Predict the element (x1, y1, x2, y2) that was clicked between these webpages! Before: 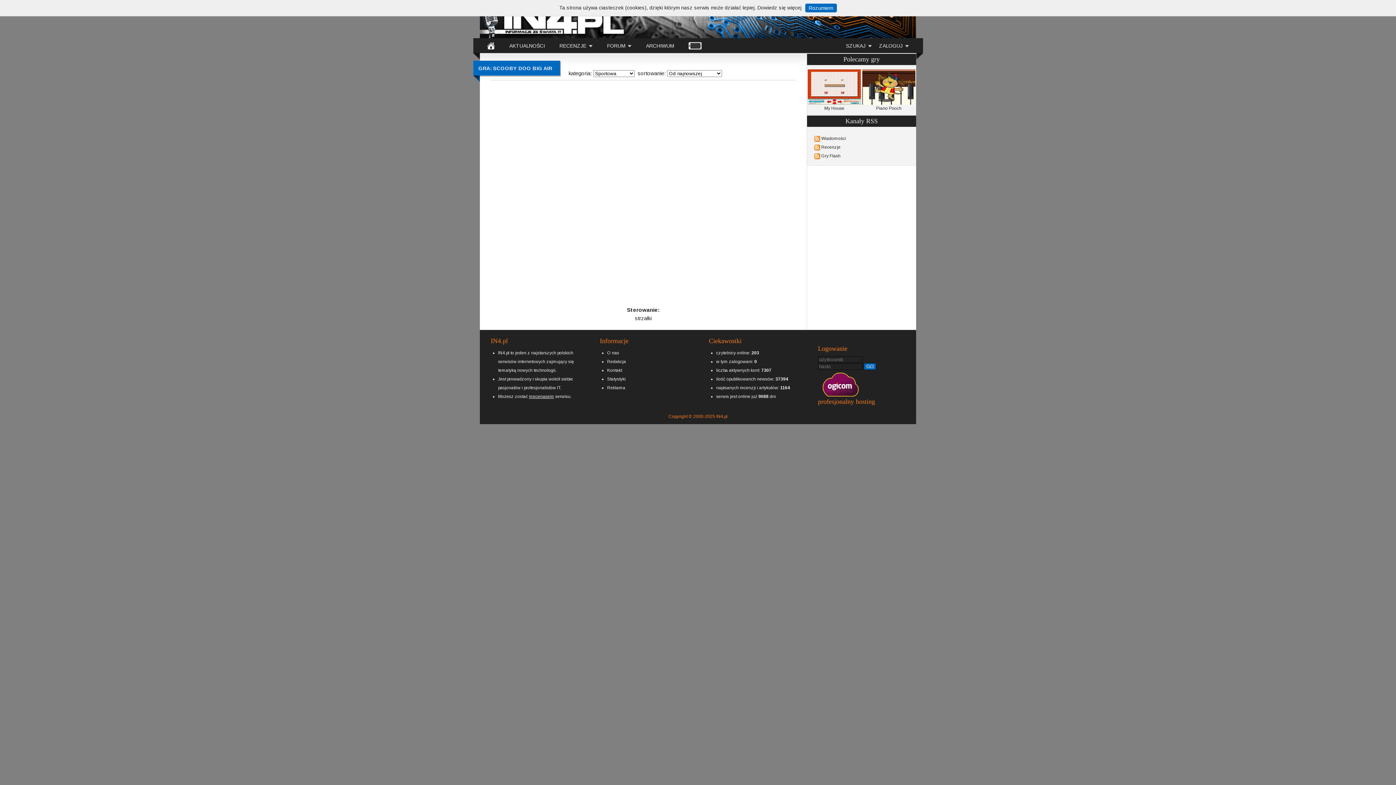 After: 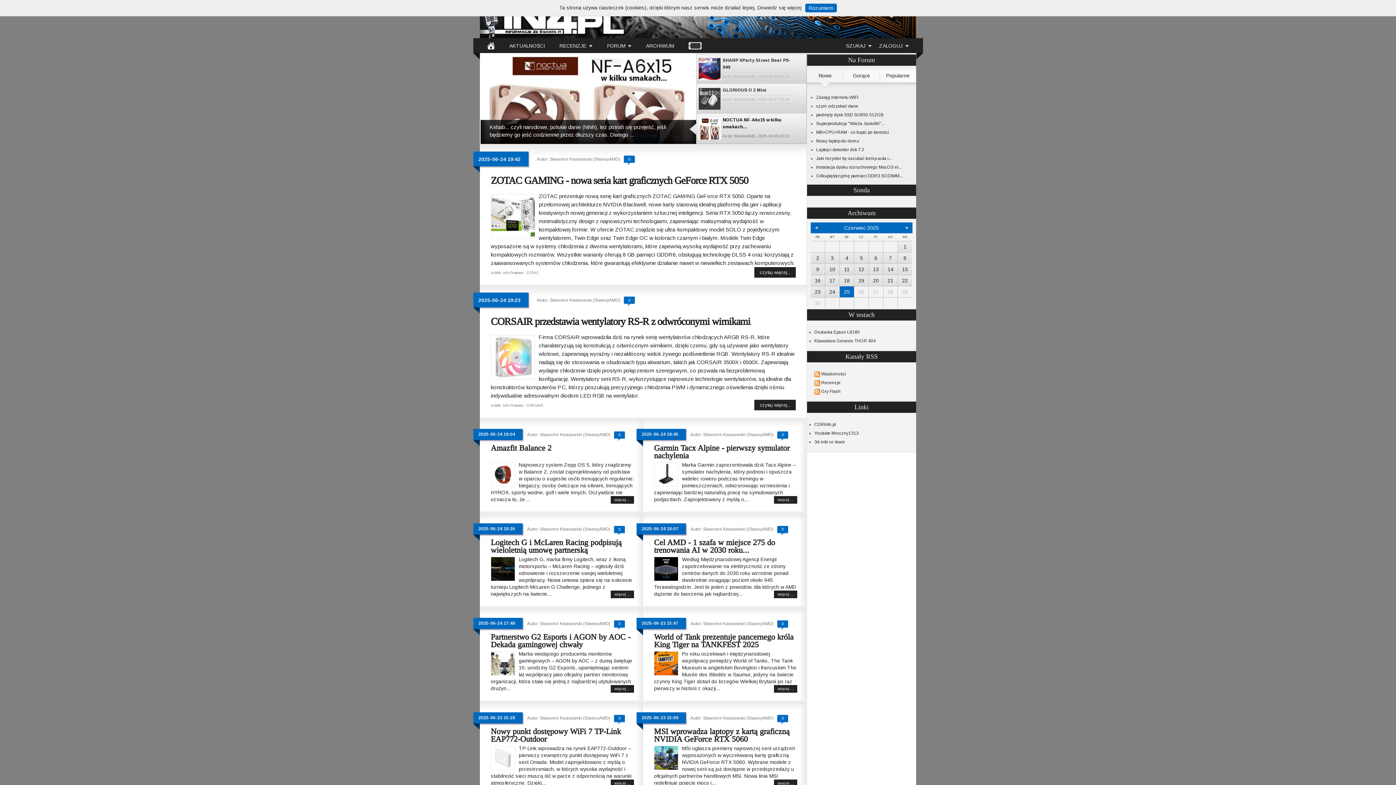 Action: bbox: (480, 17, 625, 22)